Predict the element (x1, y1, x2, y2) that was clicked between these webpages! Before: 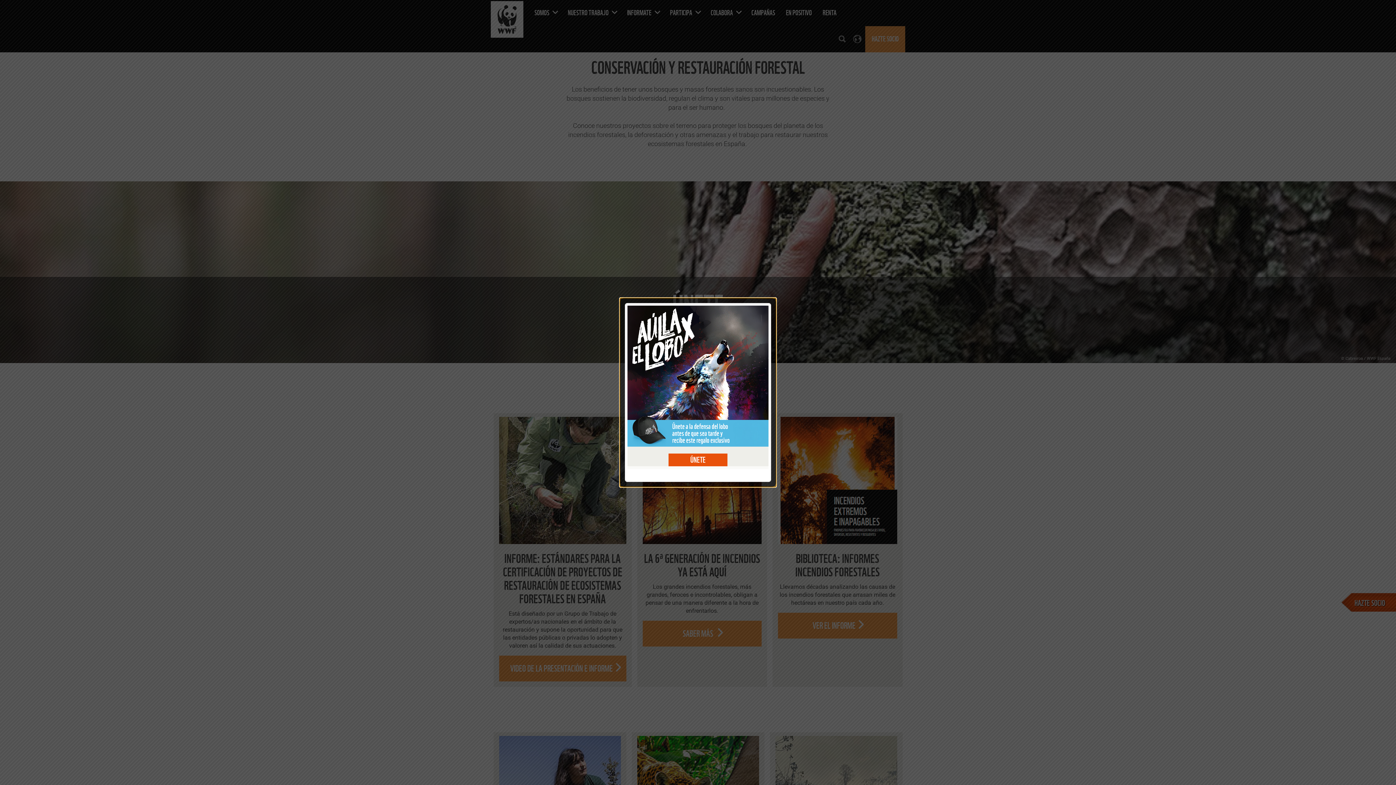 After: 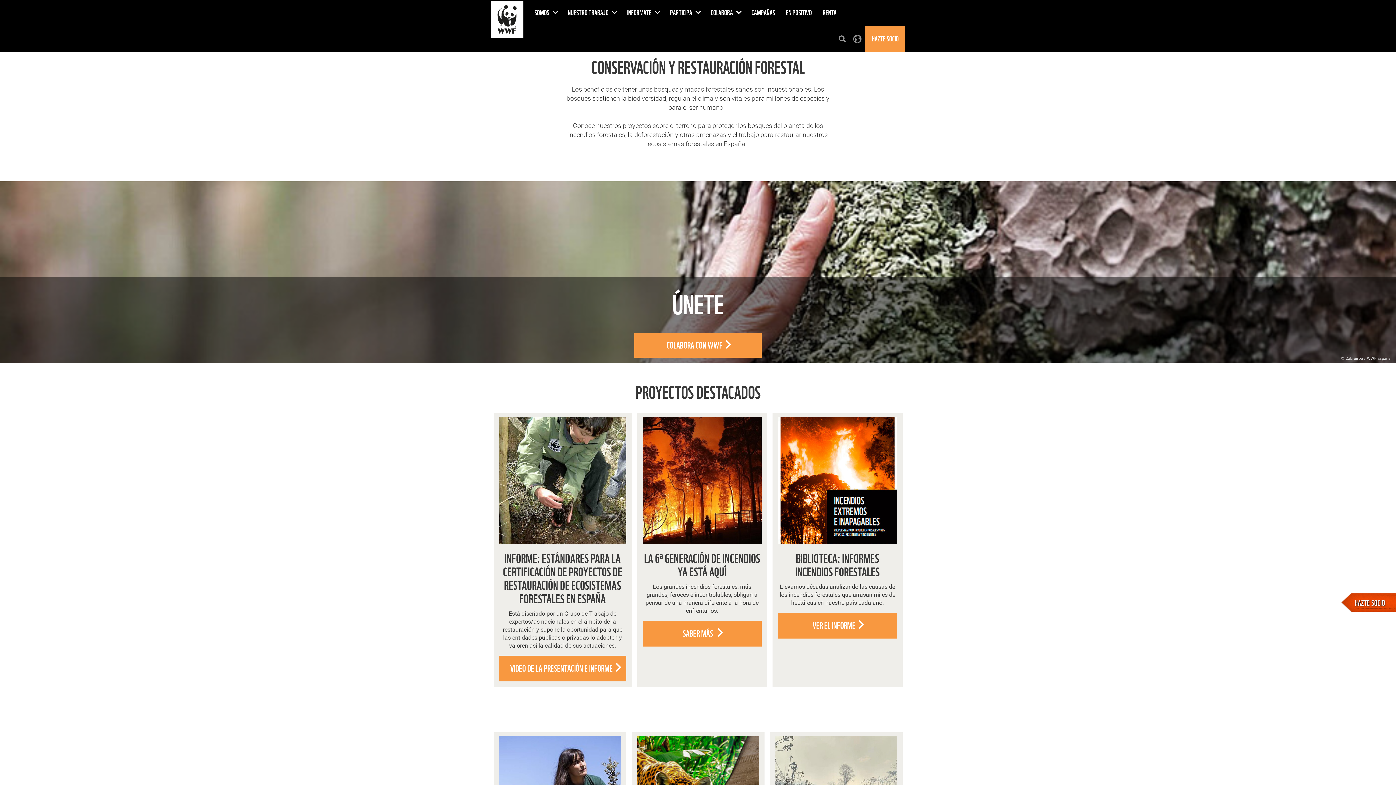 Action: label: close bbox: (759, 470, 768, 479)